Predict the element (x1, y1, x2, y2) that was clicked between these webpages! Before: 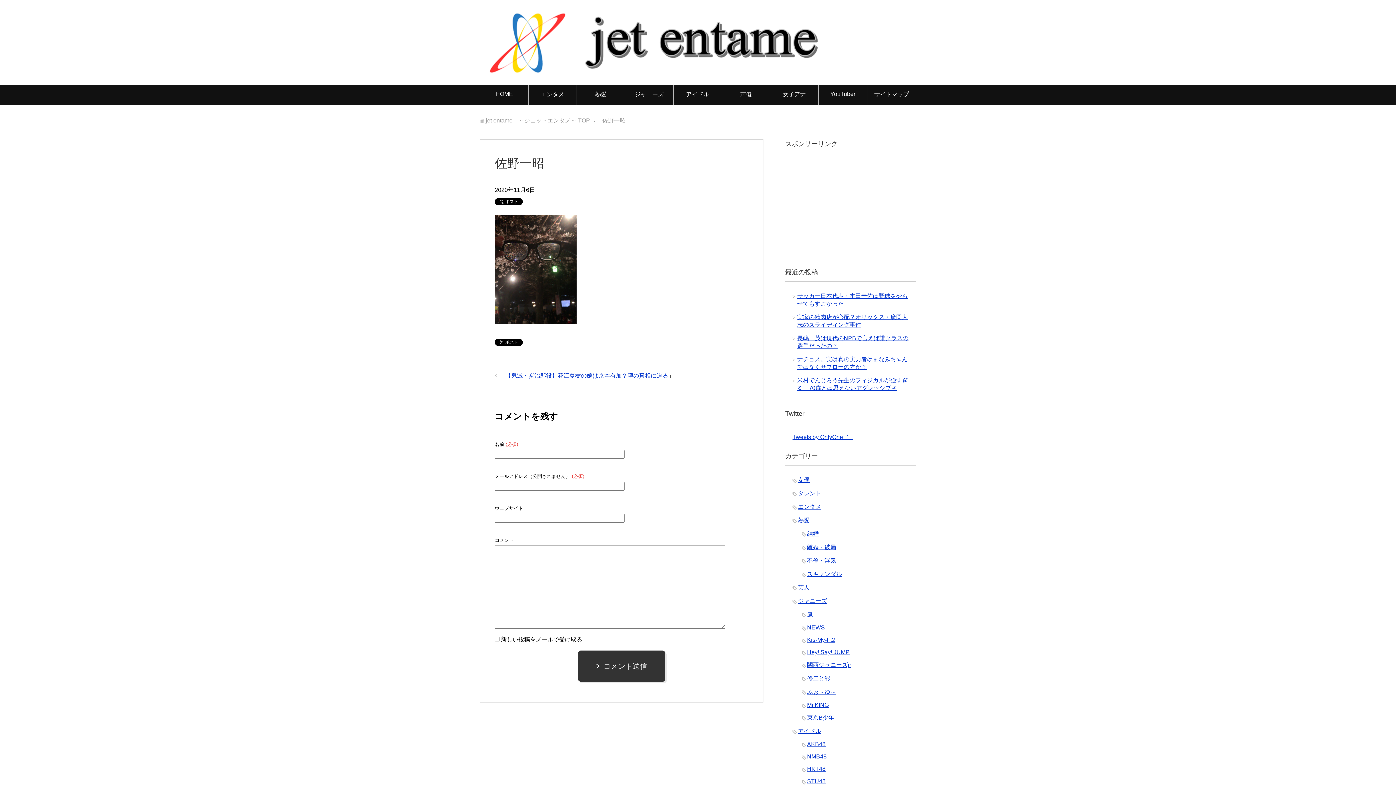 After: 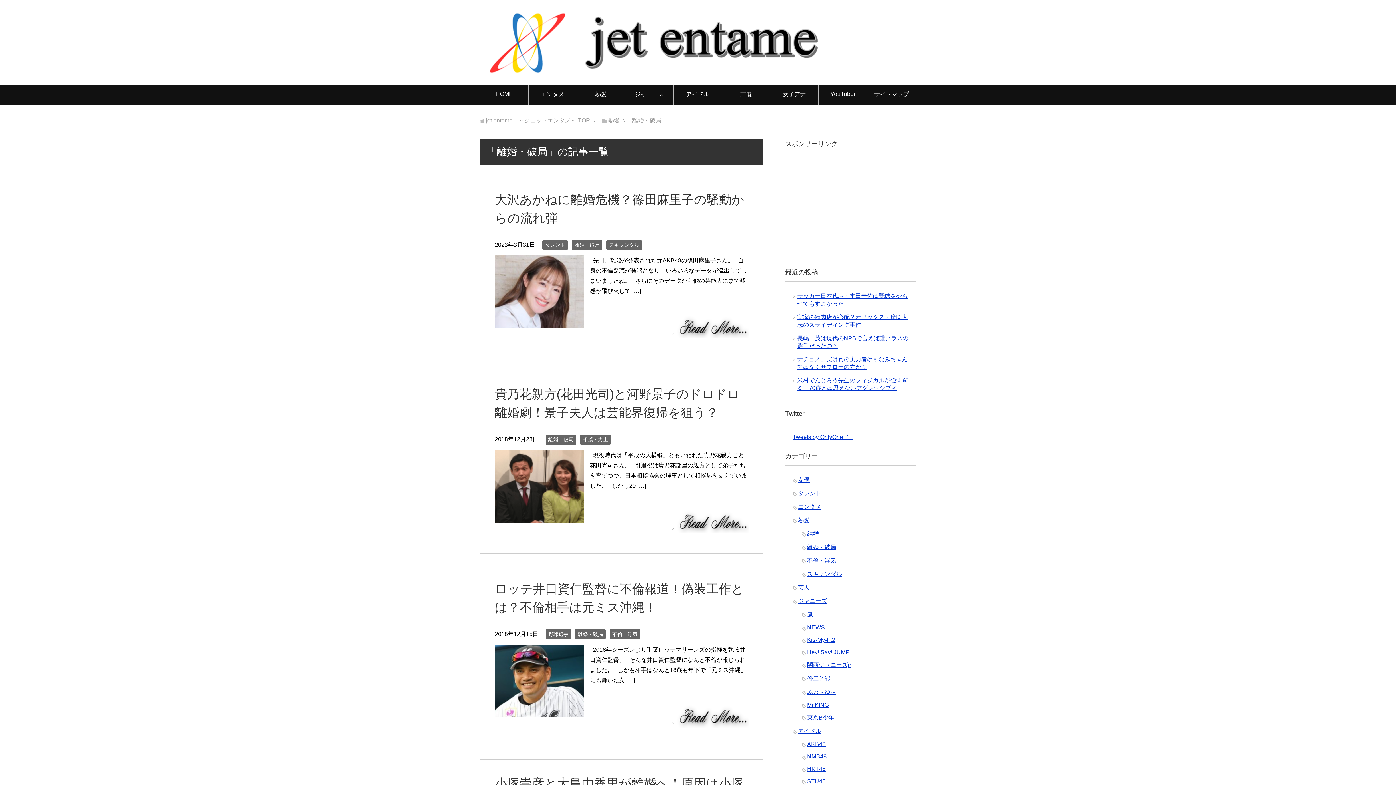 Action: label: 離婚・破局 bbox: (807, 544, 836, 550)